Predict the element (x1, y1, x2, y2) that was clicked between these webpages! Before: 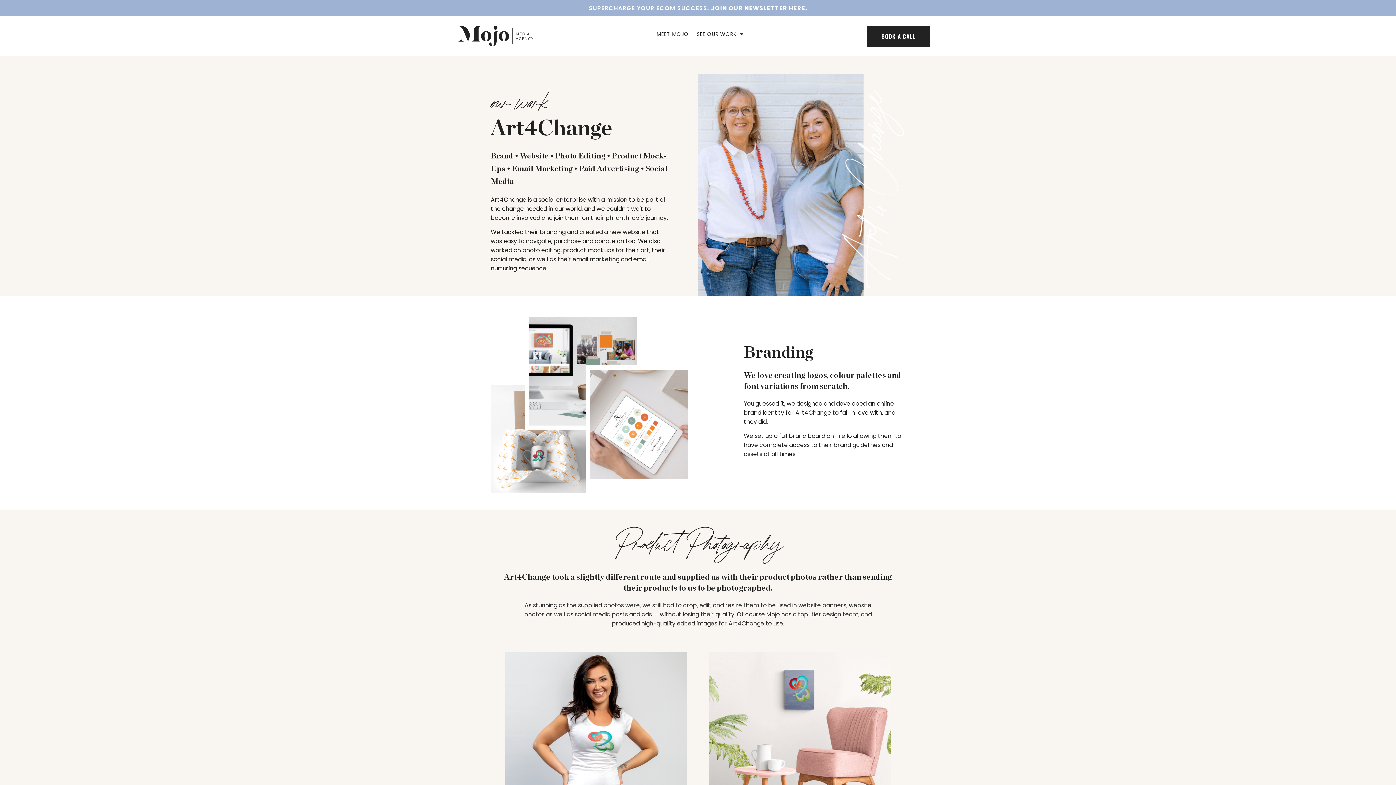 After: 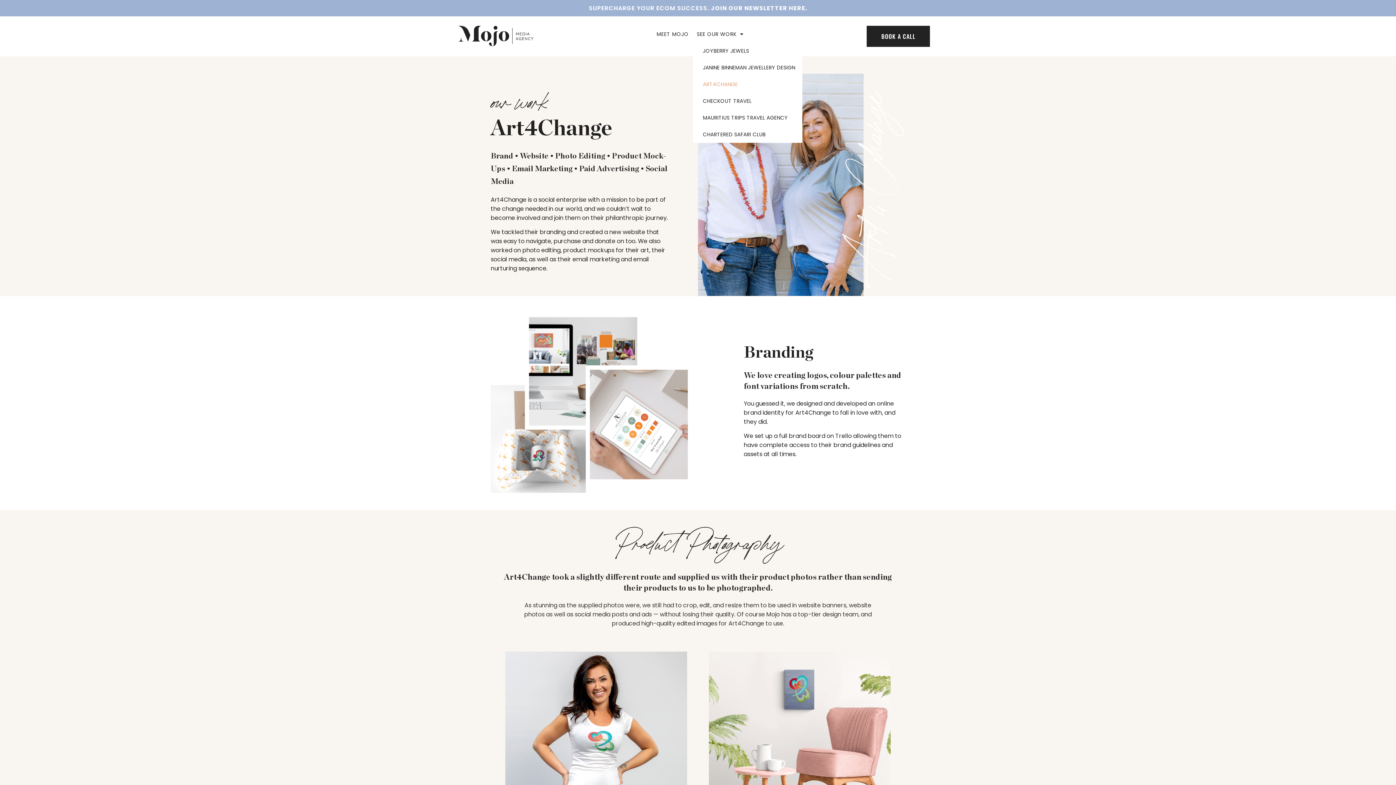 Action: bbox: (692, 25, 747, 42) label: SEE OUR WORK